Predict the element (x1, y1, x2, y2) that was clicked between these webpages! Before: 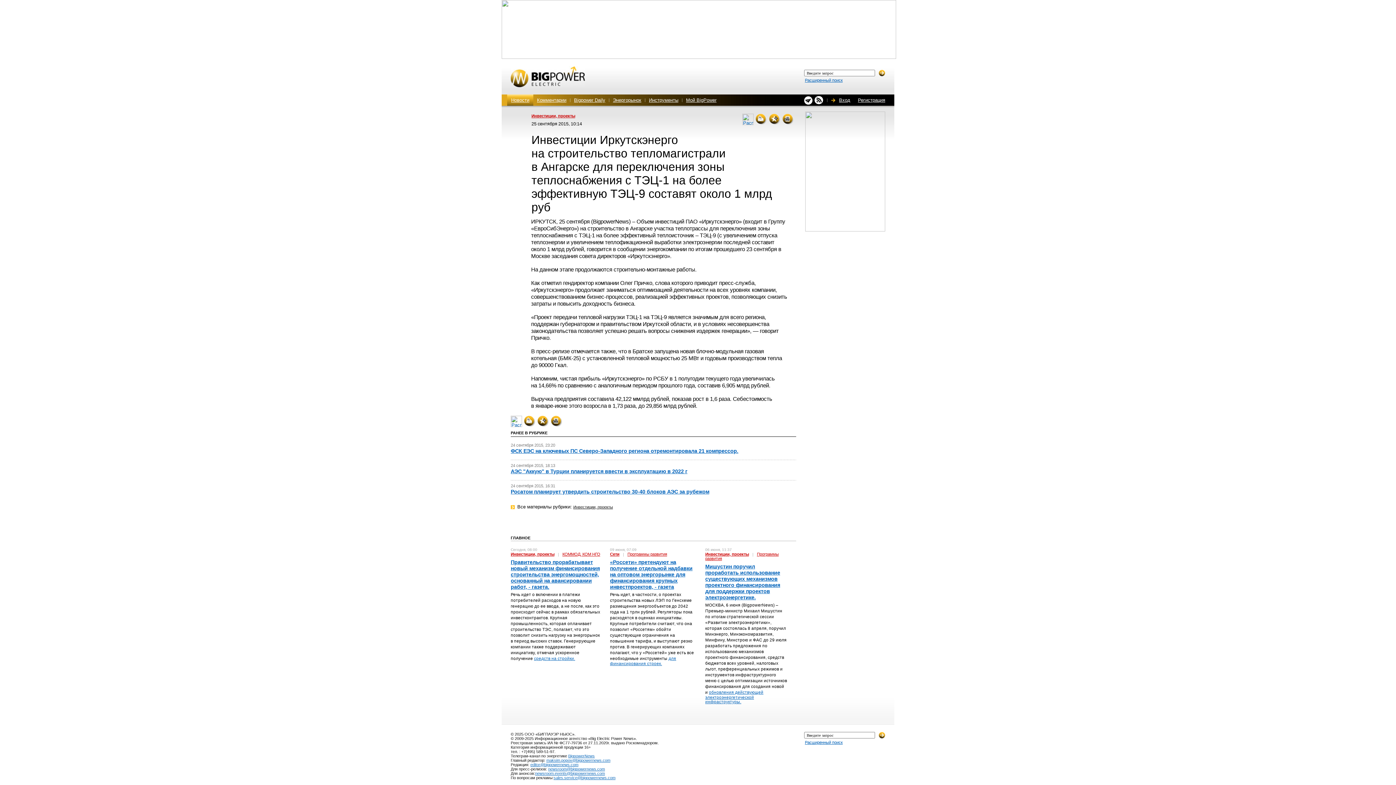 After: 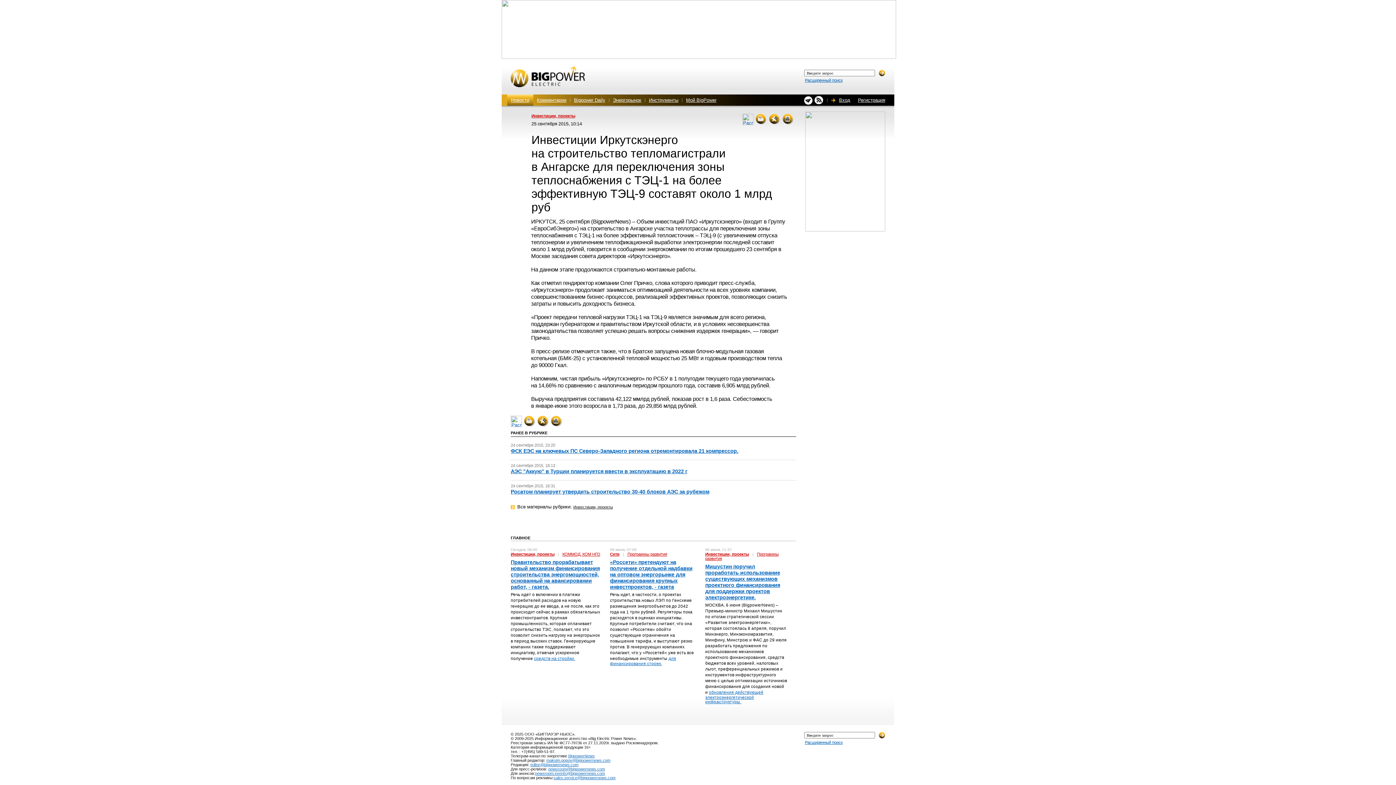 Action: bbox: (537, 422, 549, 428)